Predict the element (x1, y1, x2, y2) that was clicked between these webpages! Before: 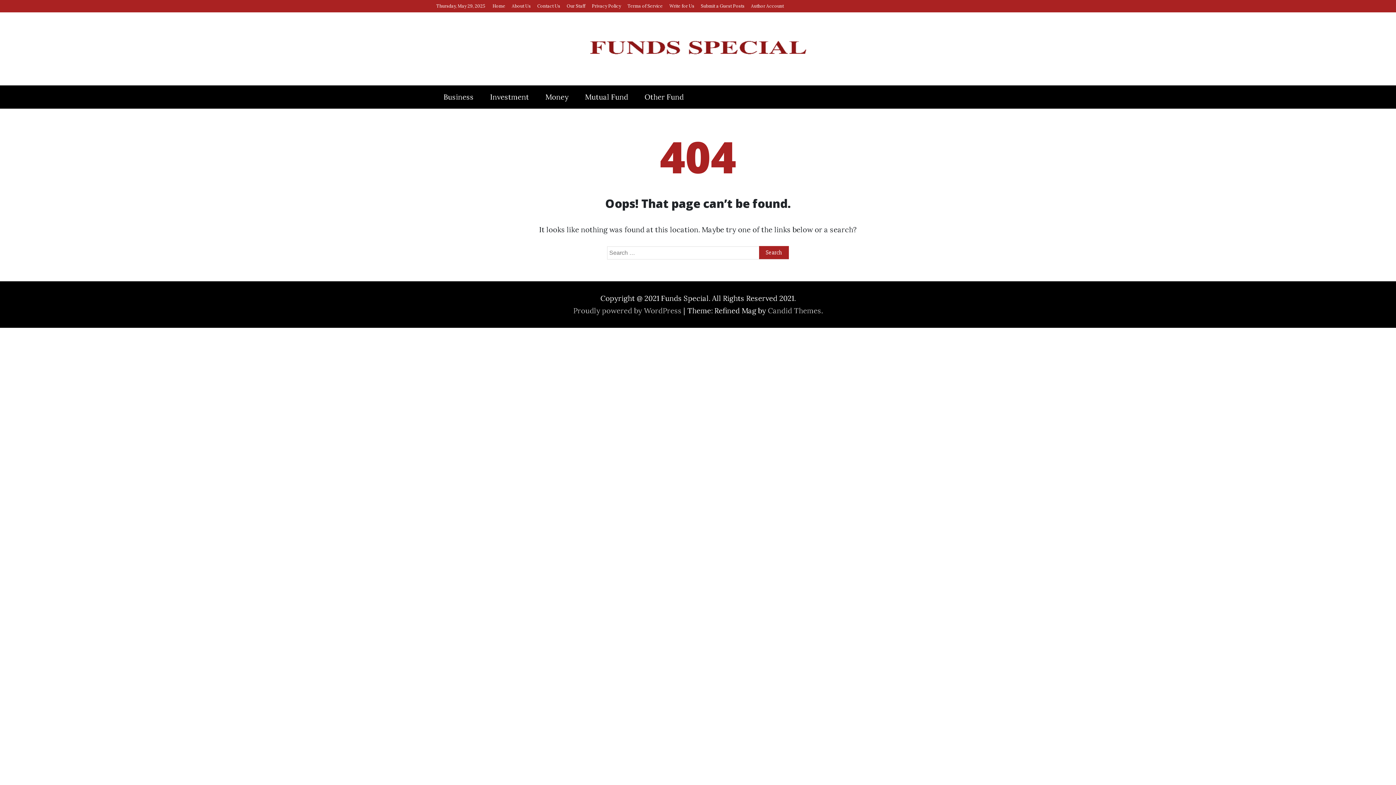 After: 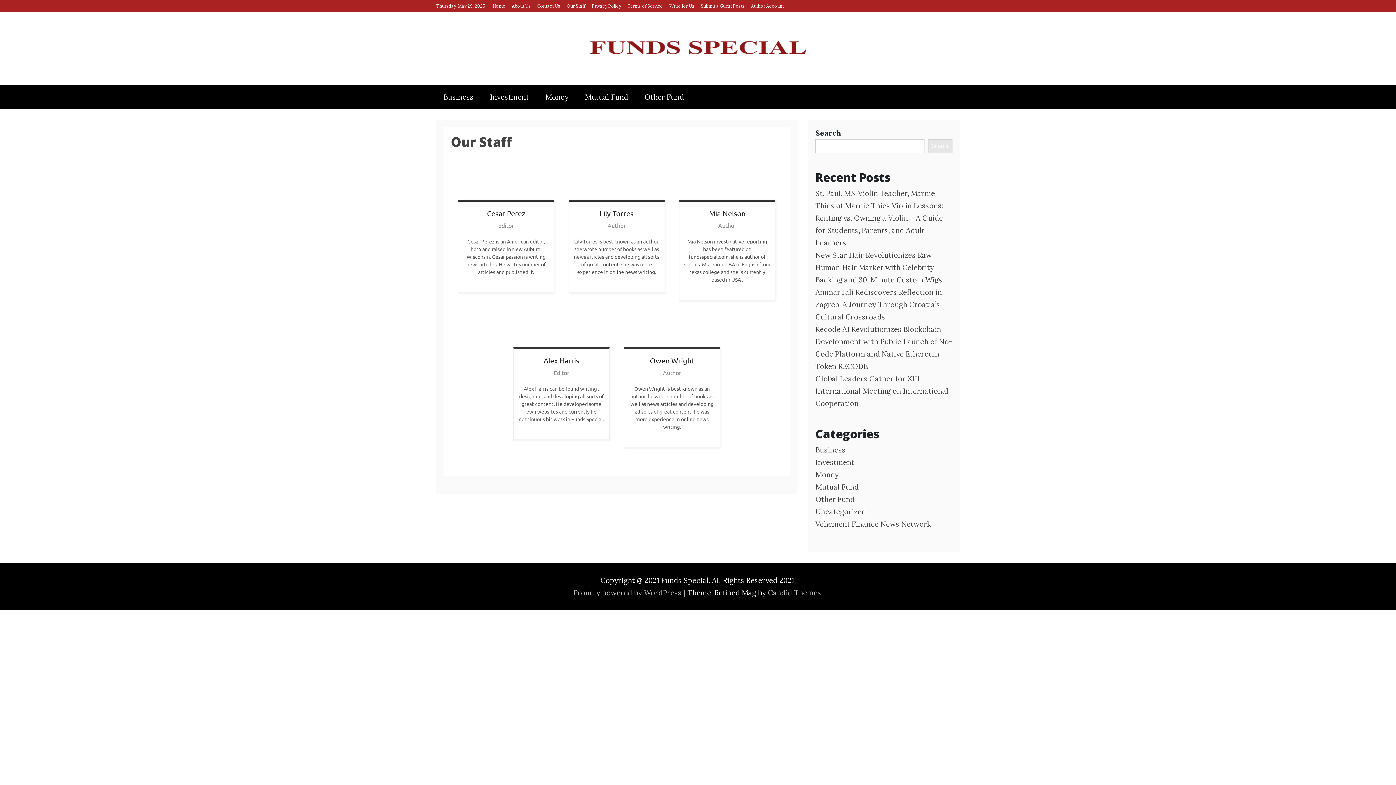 Action: label: Our Staff bbox: (566, 3, 585, 8)